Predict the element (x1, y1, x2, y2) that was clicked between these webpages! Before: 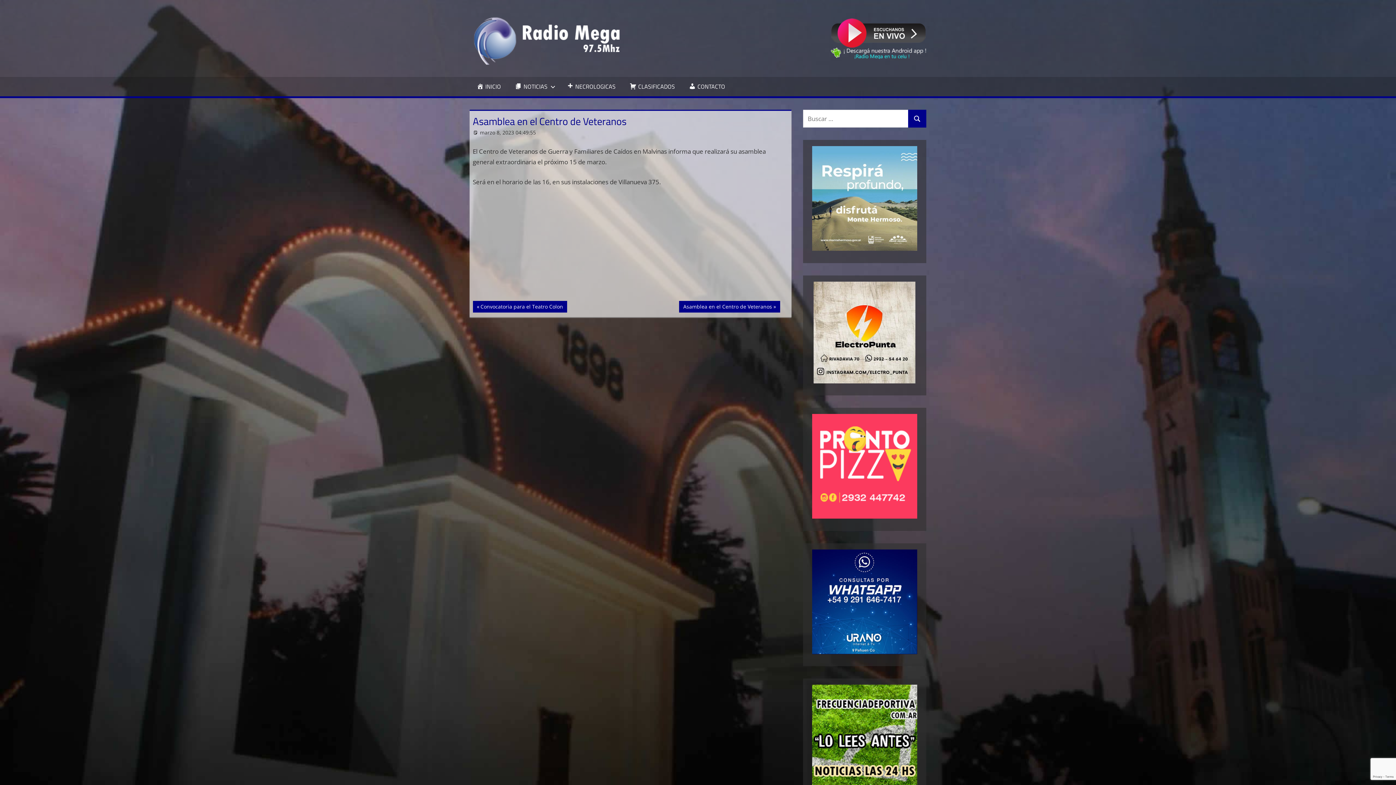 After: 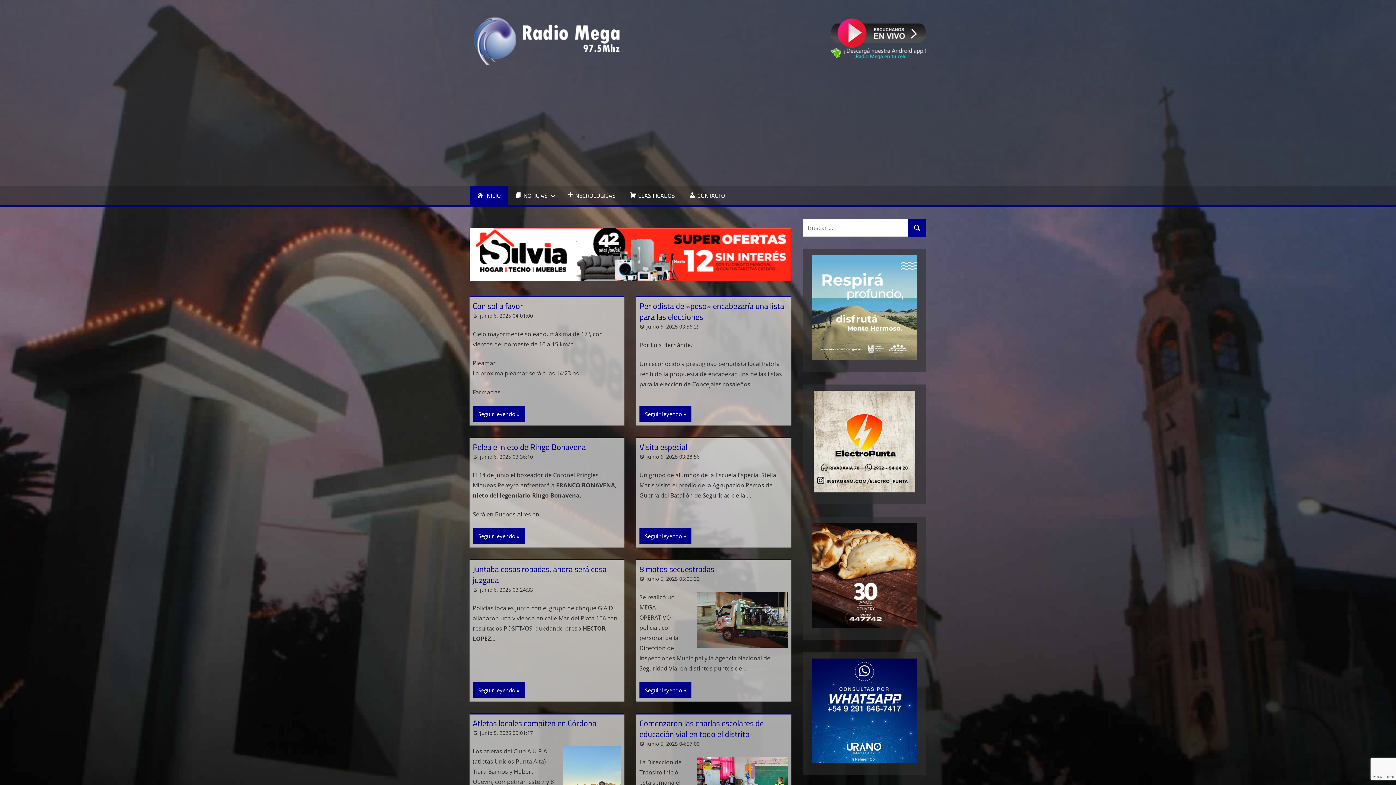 Action: label: INICIO bbox: (469, 76, 508, 96)